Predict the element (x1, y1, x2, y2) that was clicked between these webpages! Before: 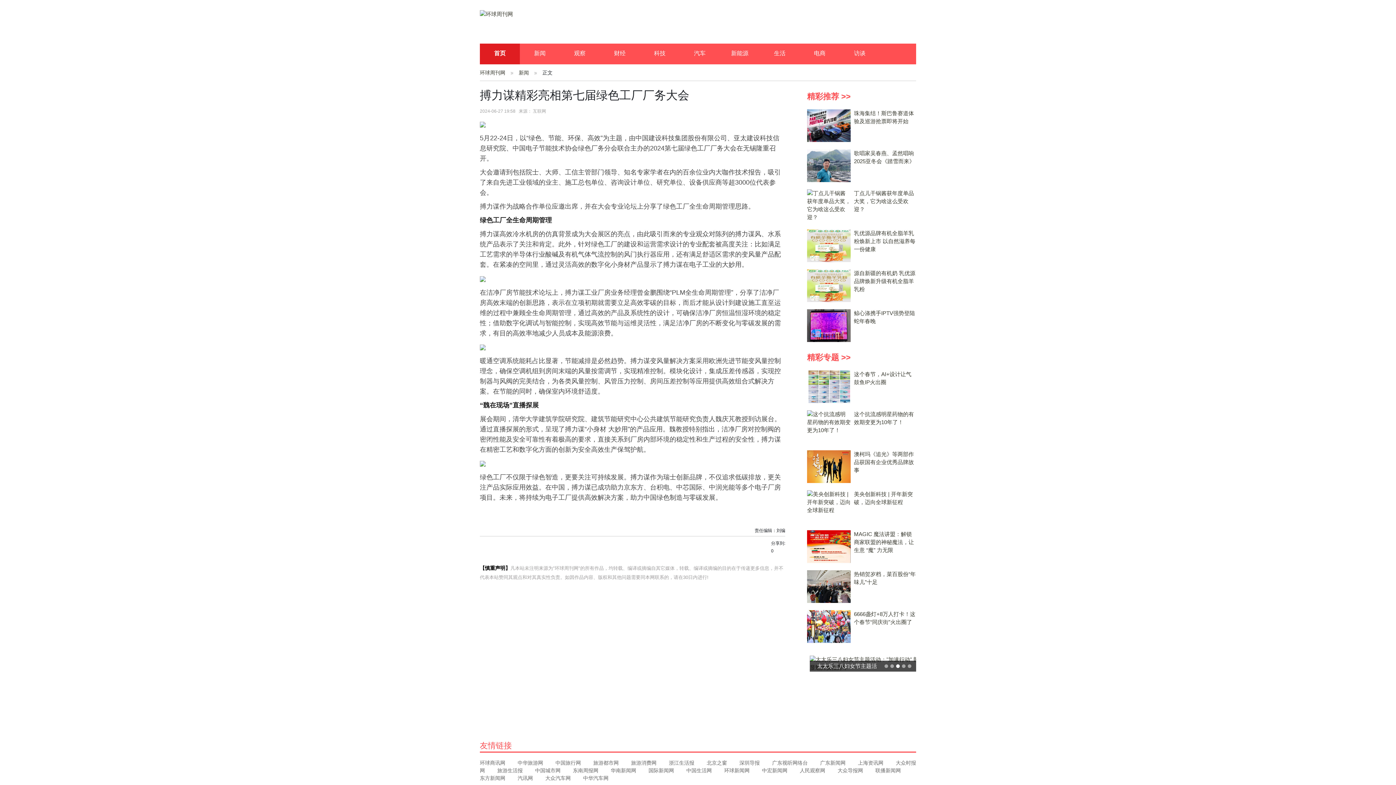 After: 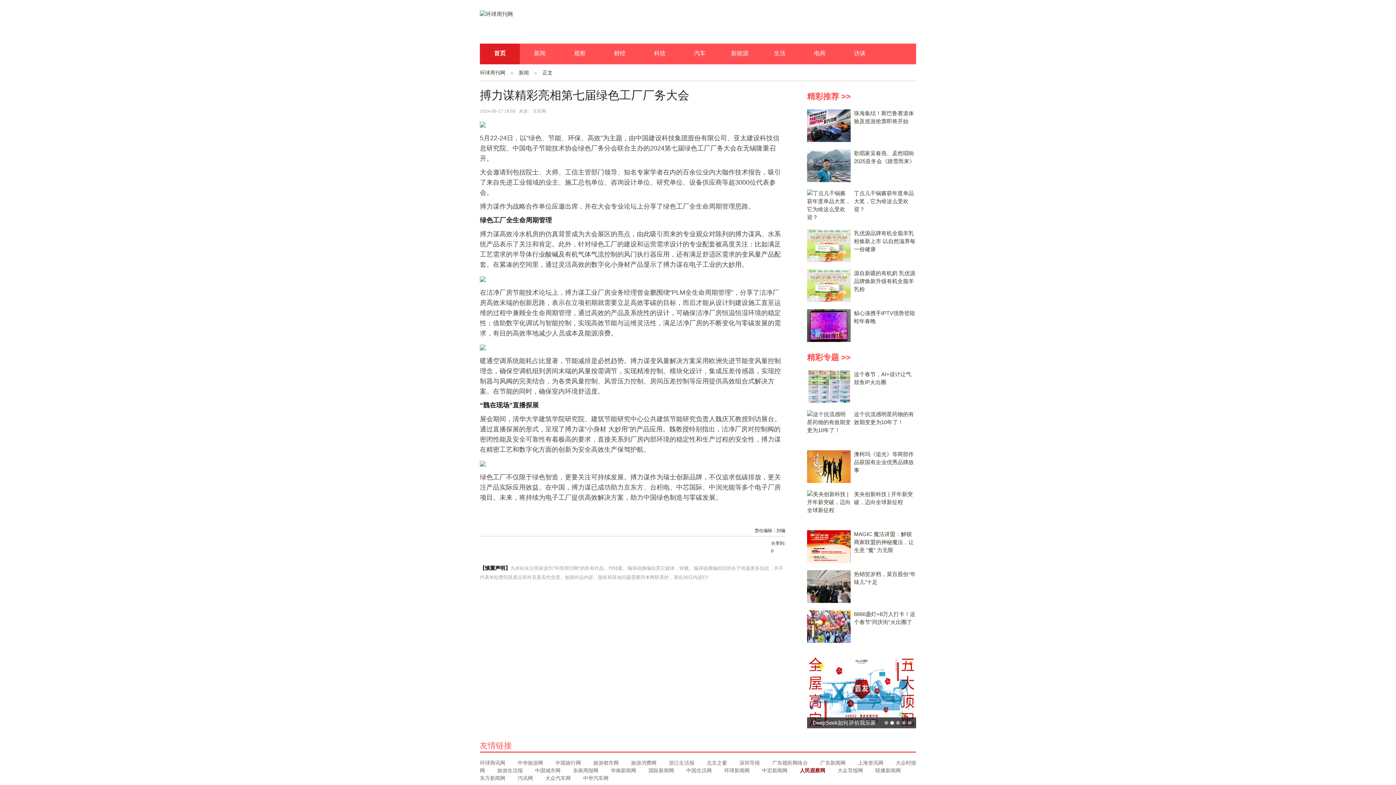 Action: bbox: (800, 768, 825, 773) label: 人民观察网